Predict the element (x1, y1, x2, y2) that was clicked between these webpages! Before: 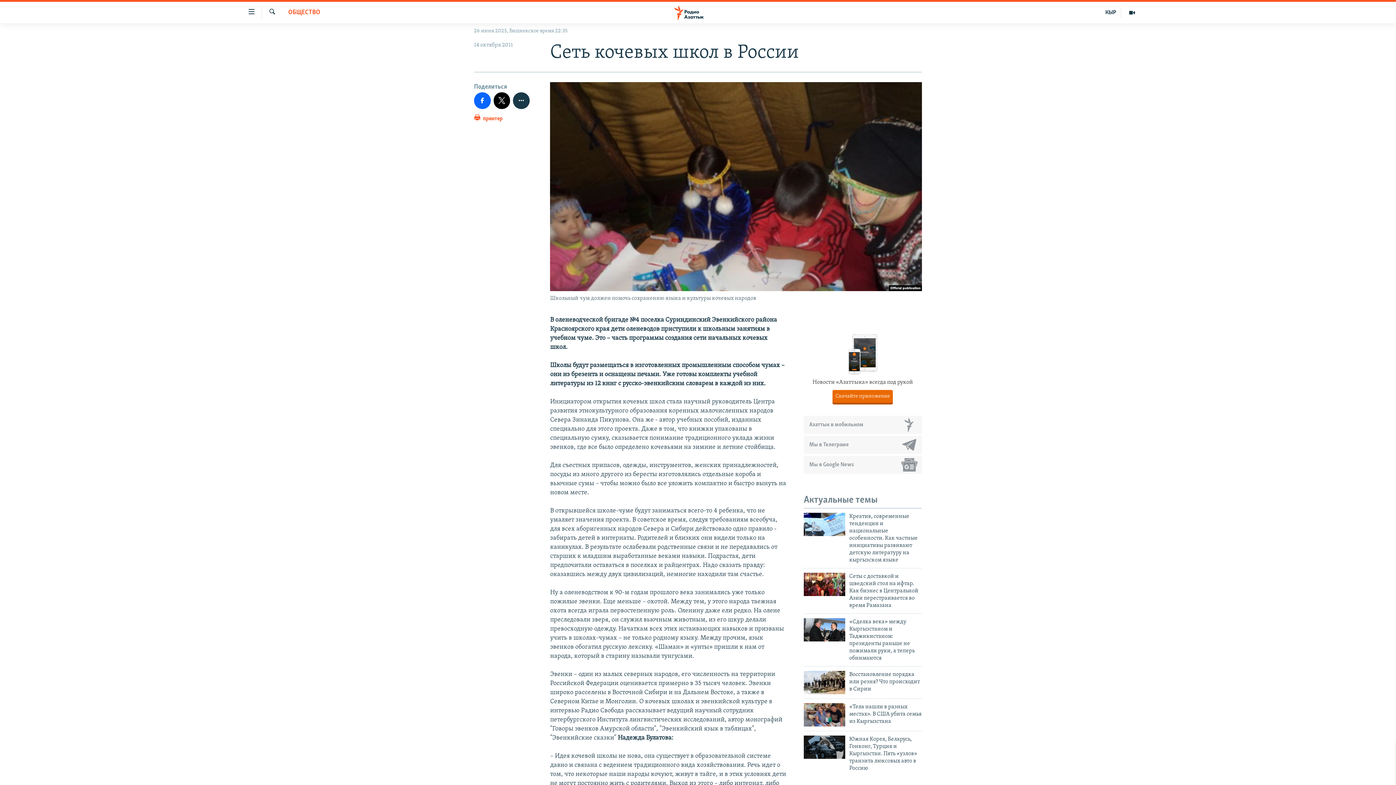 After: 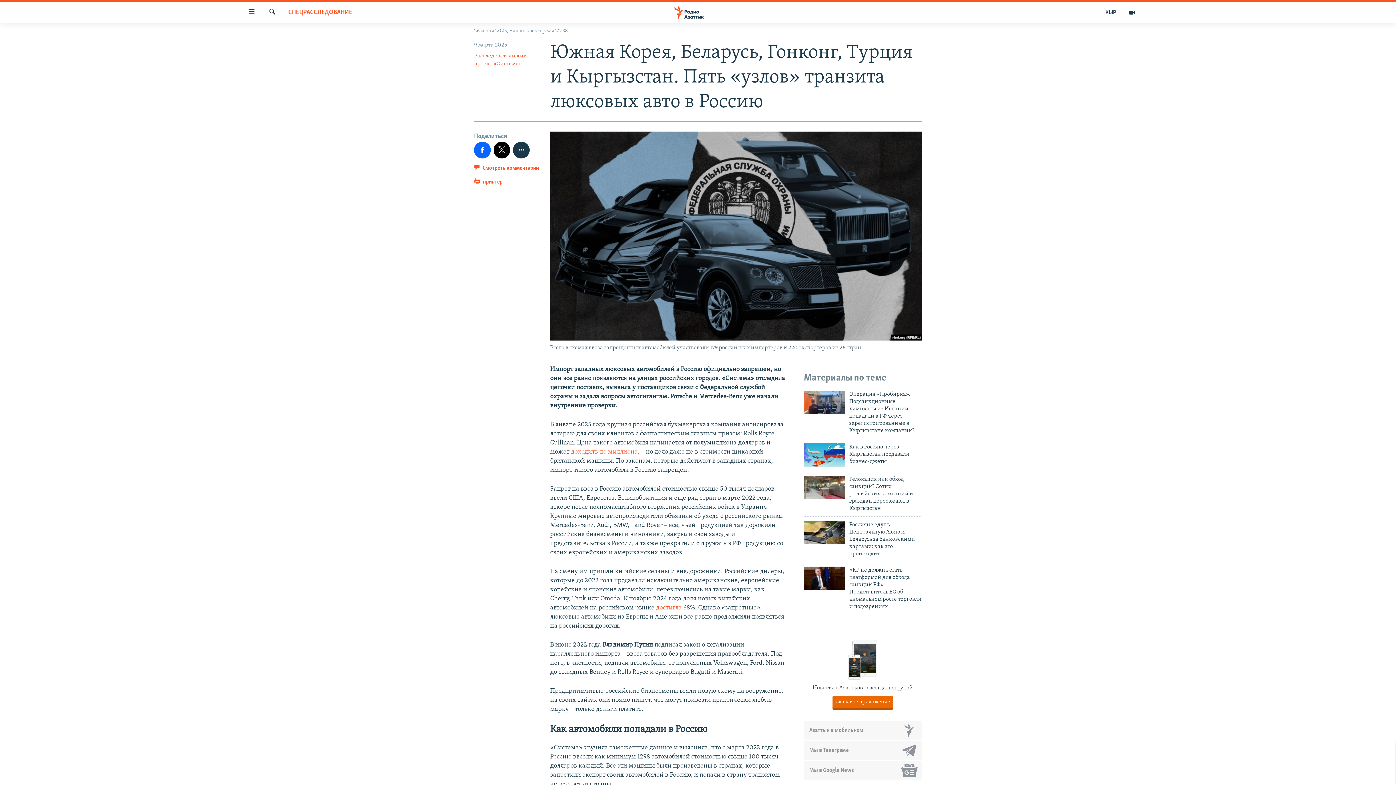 Action: bbox: (849, 735, 922, 776) label: Южная Корея, Беларусь, Гонконг, Турция и Кыргызстан. Пять «узлов» транзита люксовых авто в Россию